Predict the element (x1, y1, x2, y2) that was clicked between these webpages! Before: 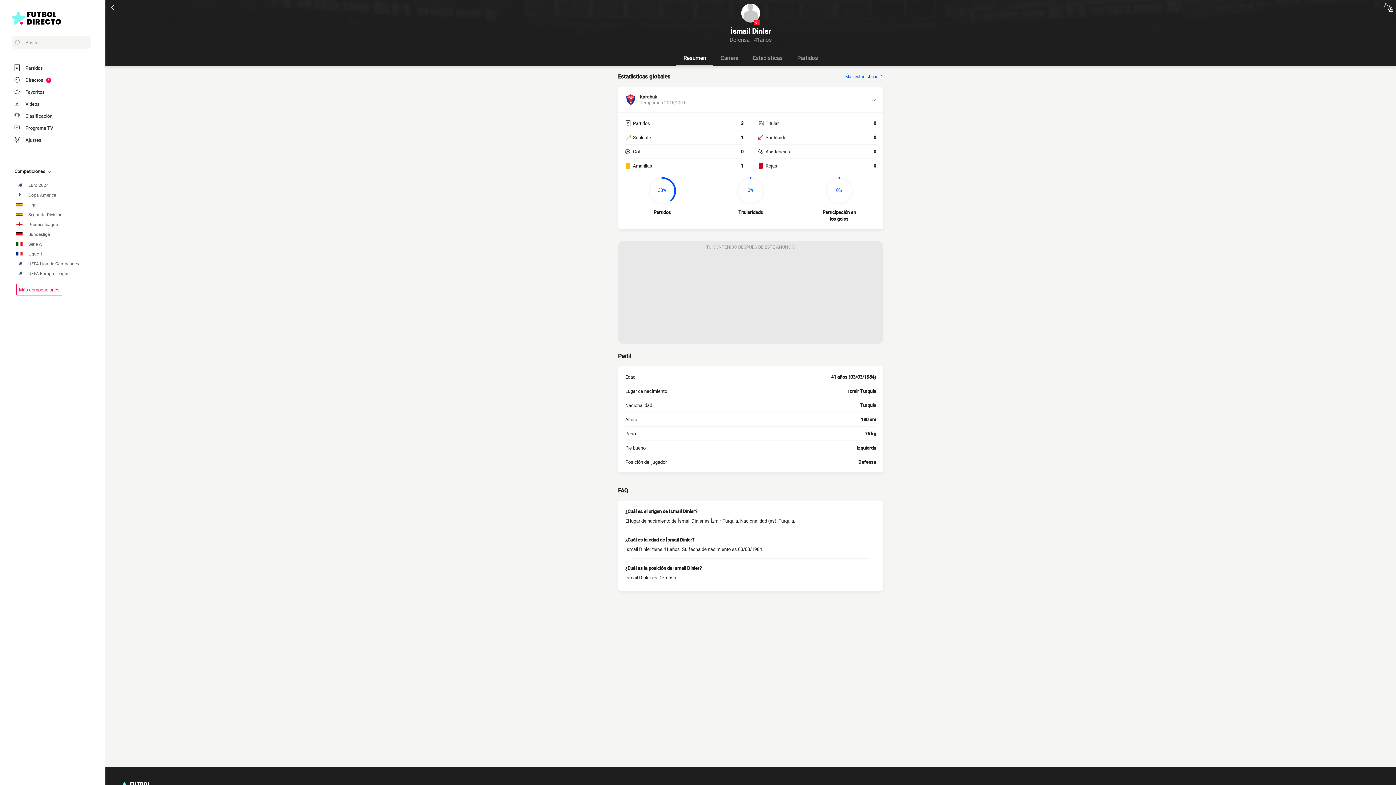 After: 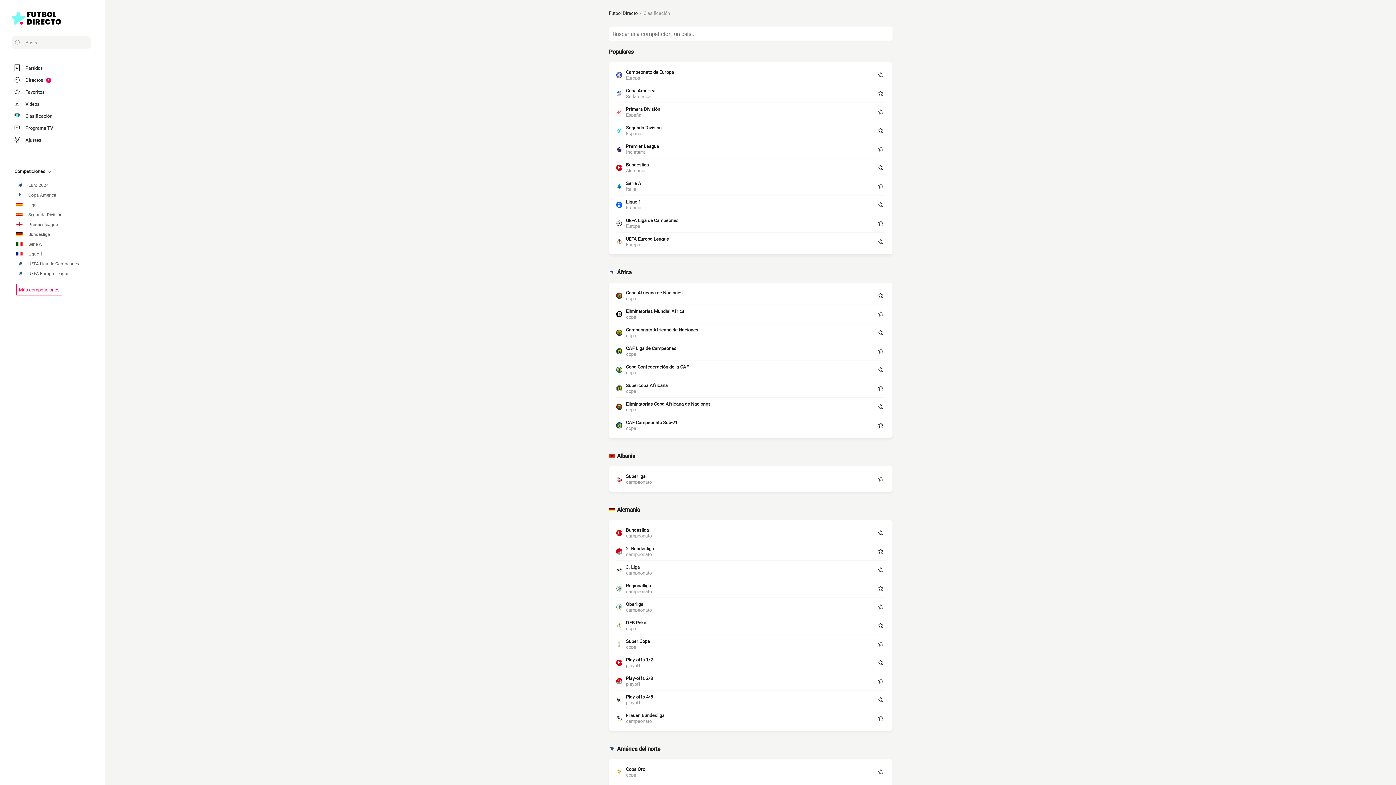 Action: label: Competiciones  bbox: (14, 168, 52, 174)